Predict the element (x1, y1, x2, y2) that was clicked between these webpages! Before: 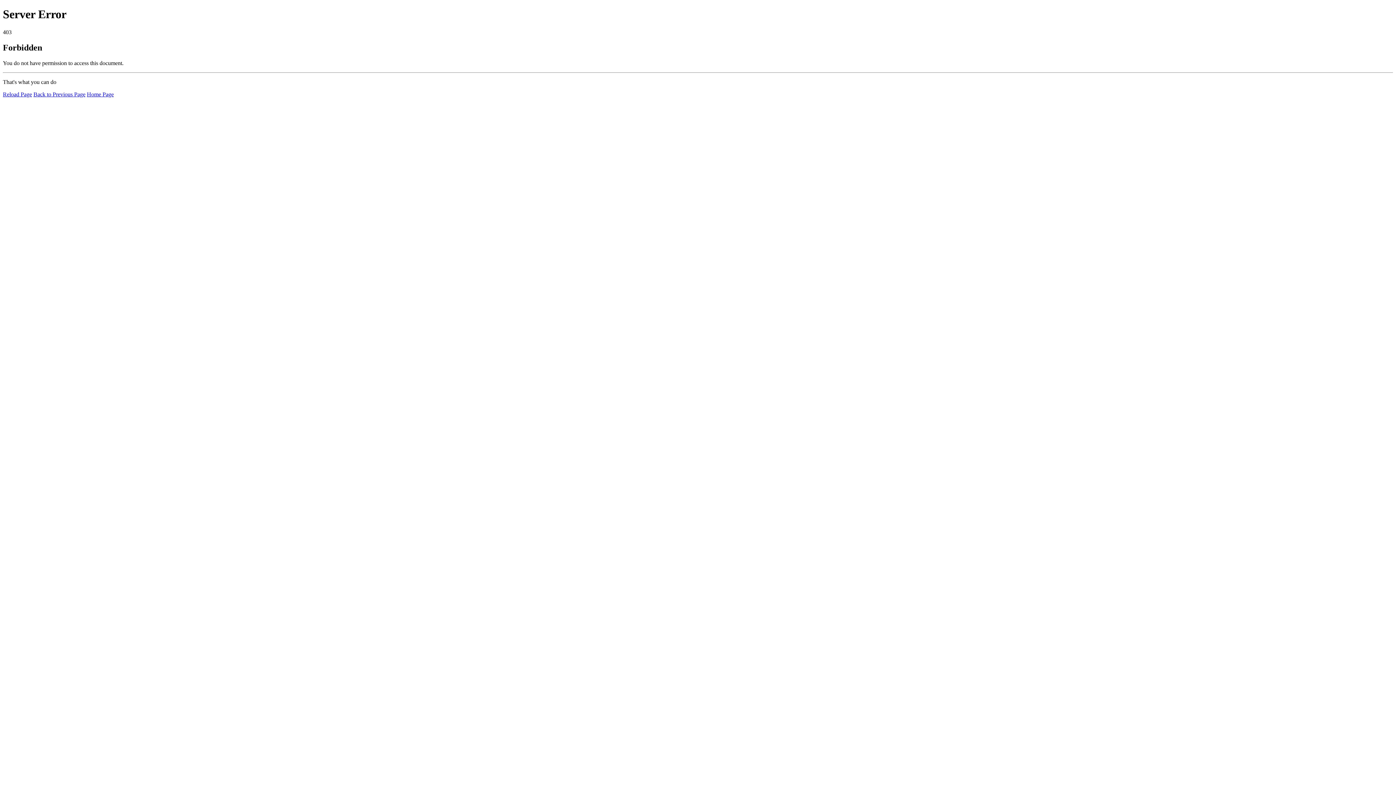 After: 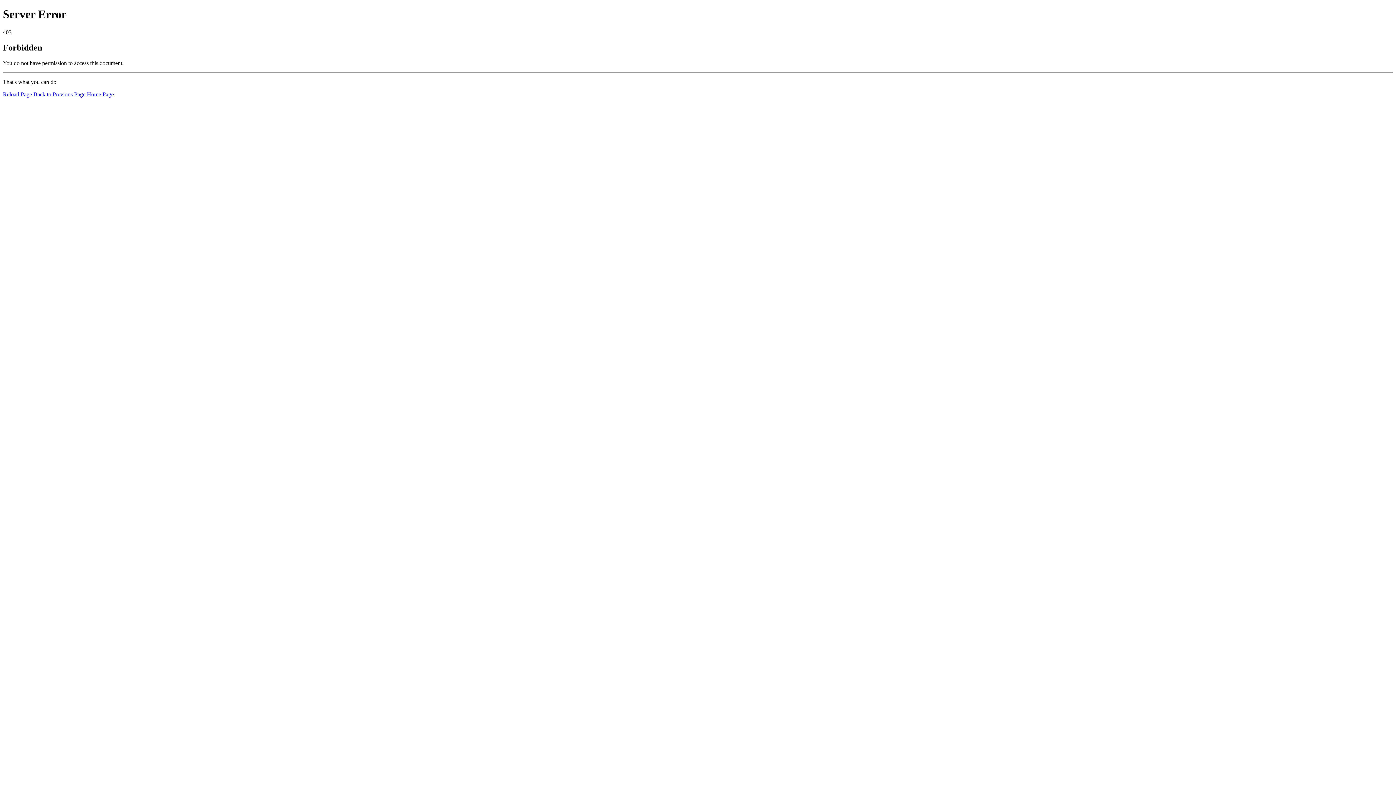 Action: bbox: (86, 91, 113, 97) label: Home Page